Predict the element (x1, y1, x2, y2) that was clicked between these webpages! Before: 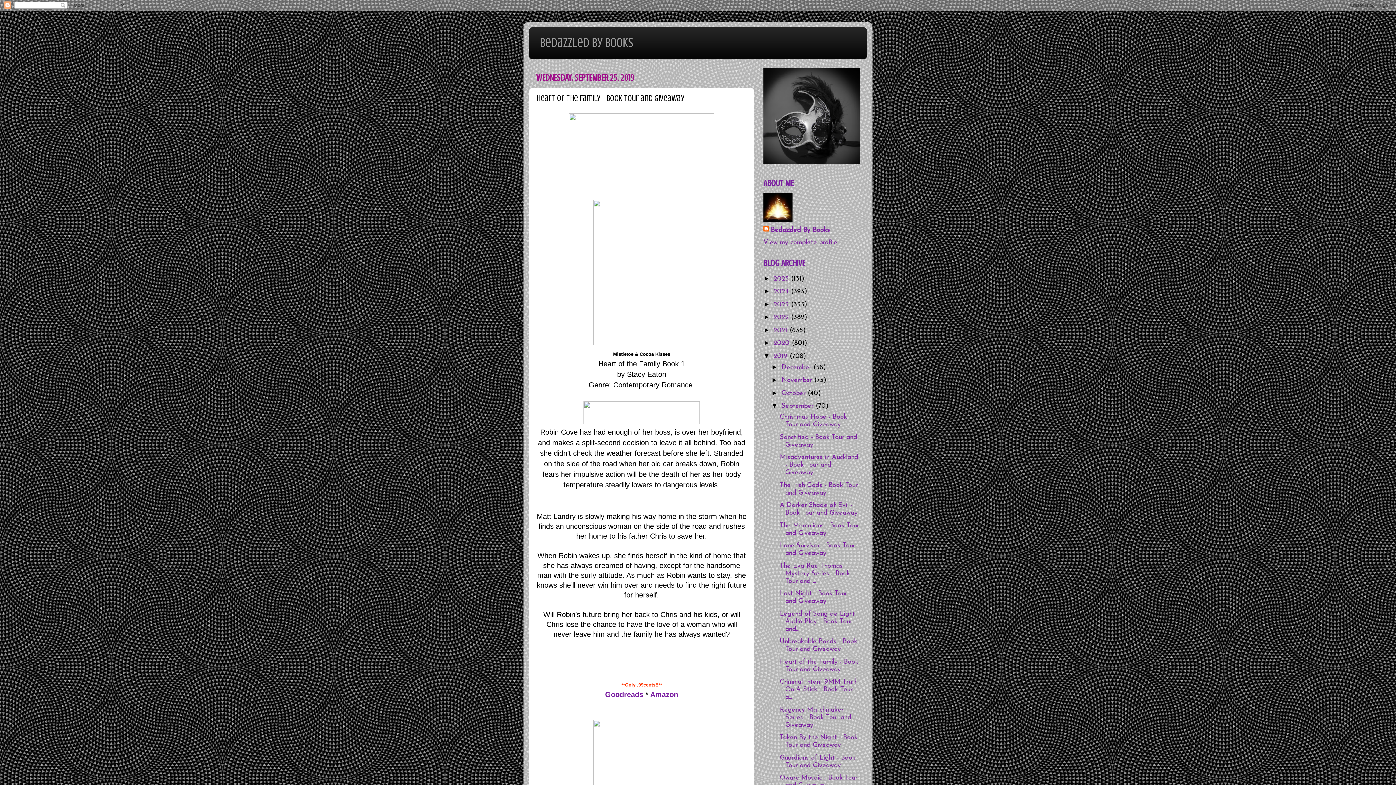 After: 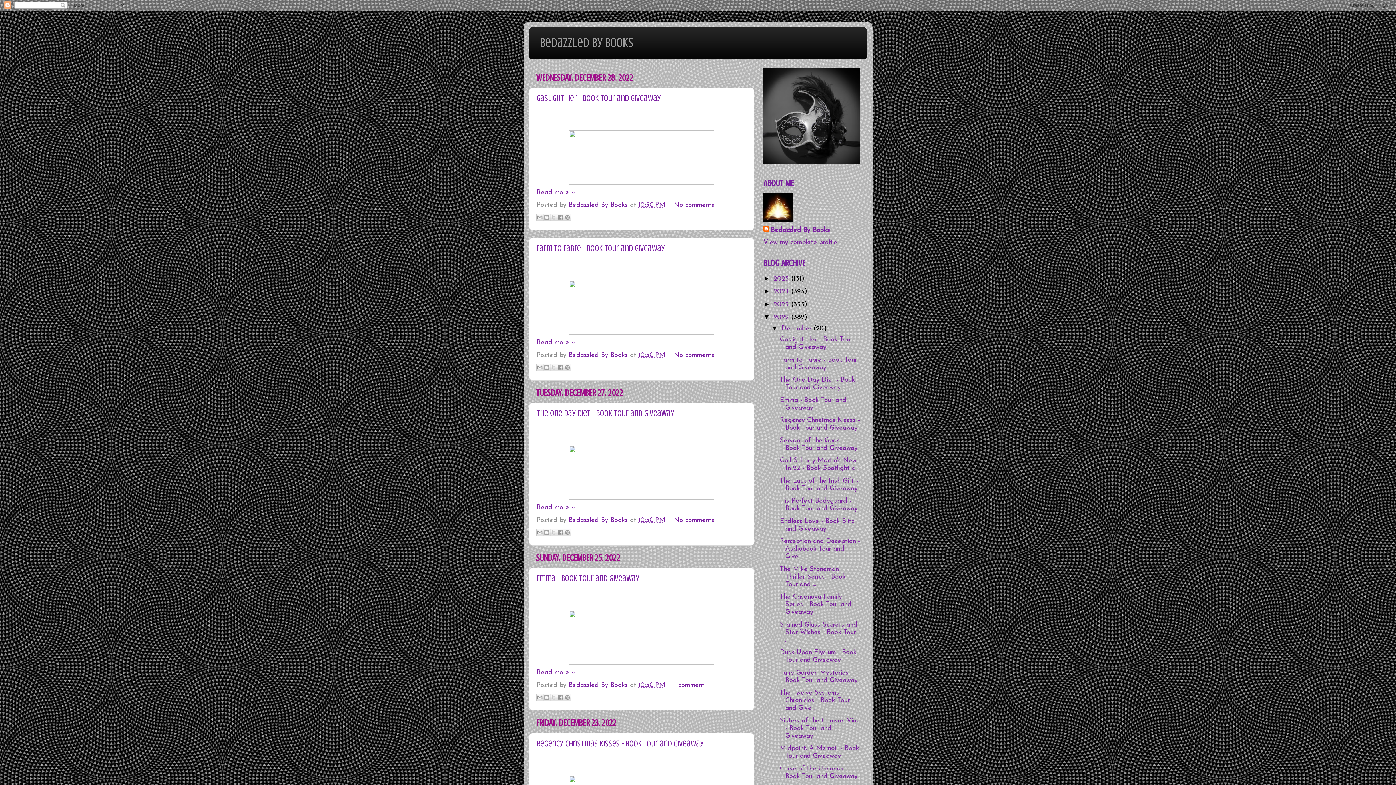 Action: bbox: (773, 314, 791, 321) label: 2022 